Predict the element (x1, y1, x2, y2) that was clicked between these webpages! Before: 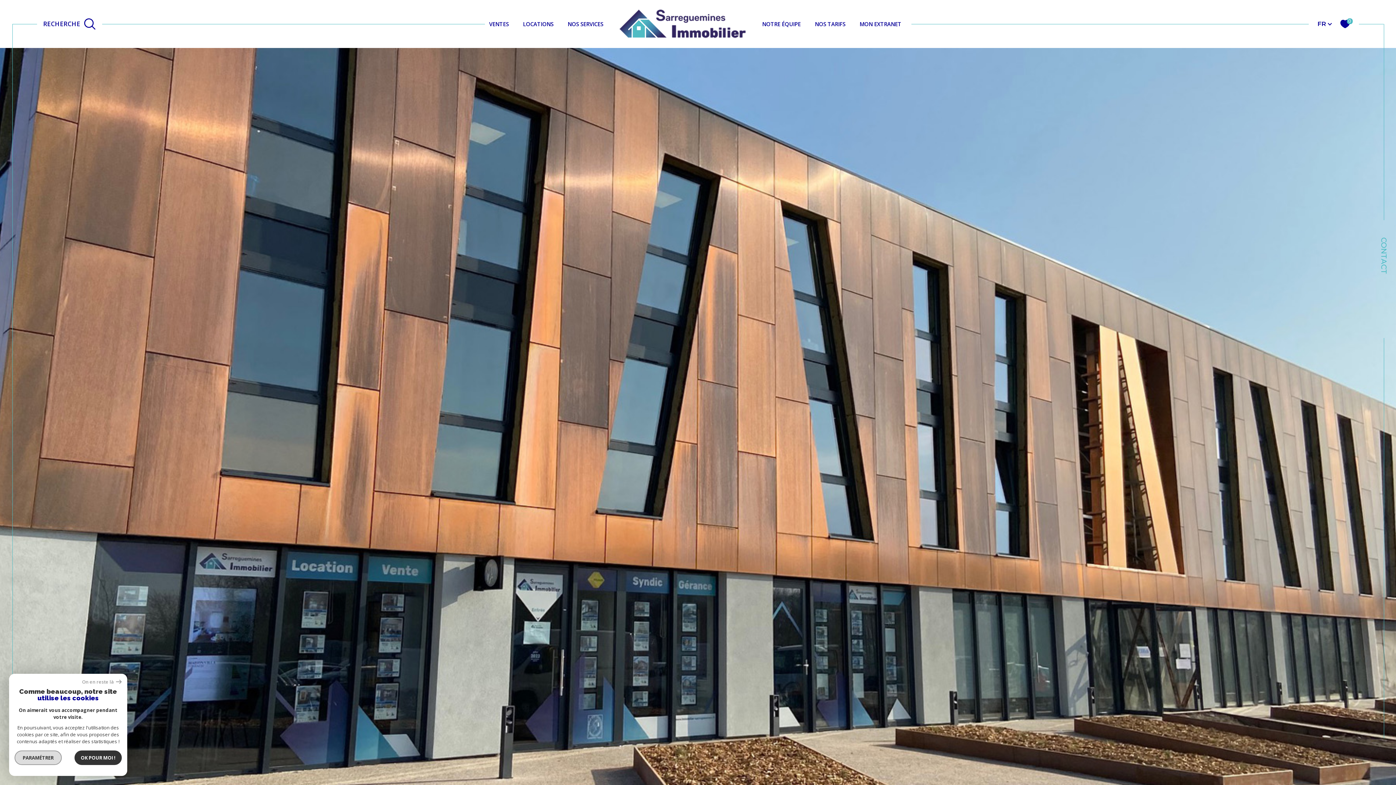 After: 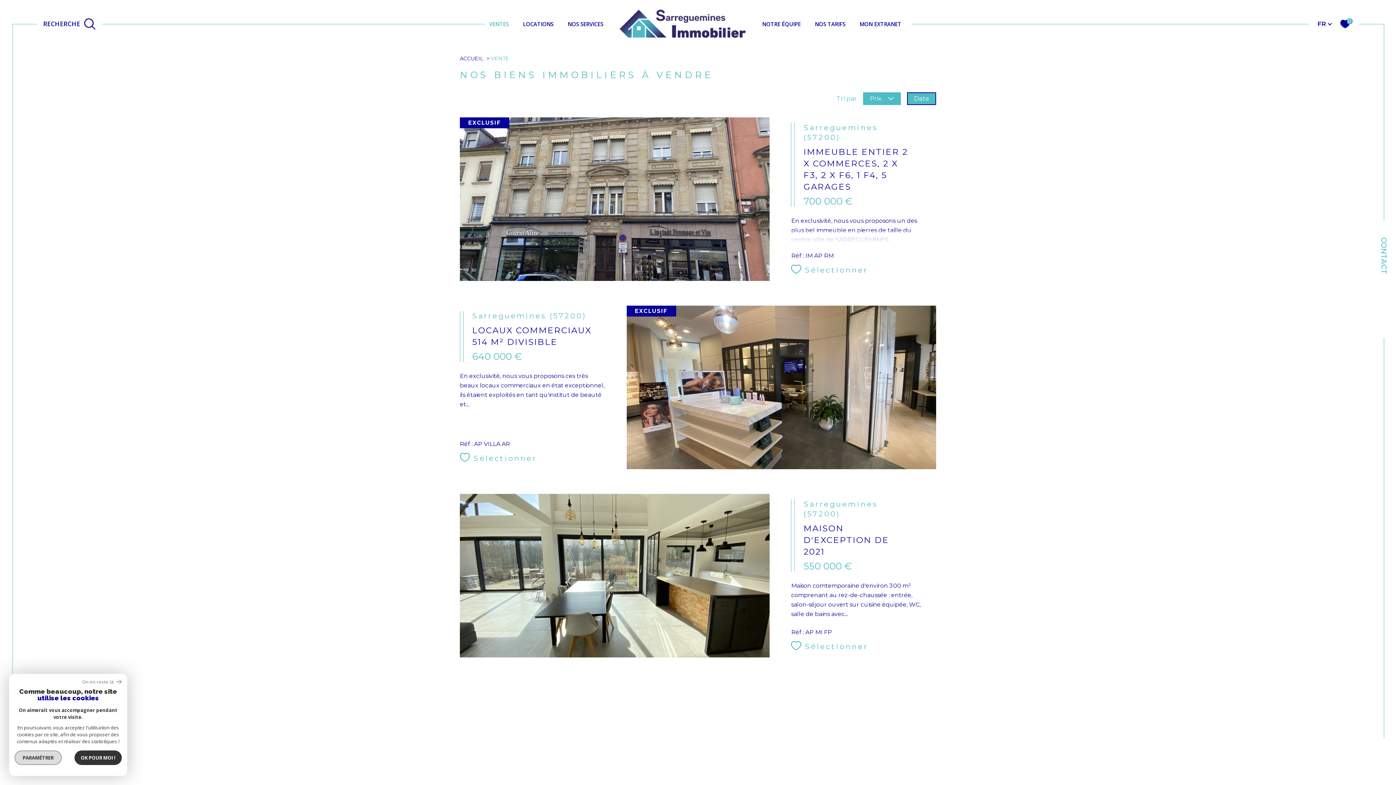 Action: bbox: (487, 19, 511, 28) label: VENTES